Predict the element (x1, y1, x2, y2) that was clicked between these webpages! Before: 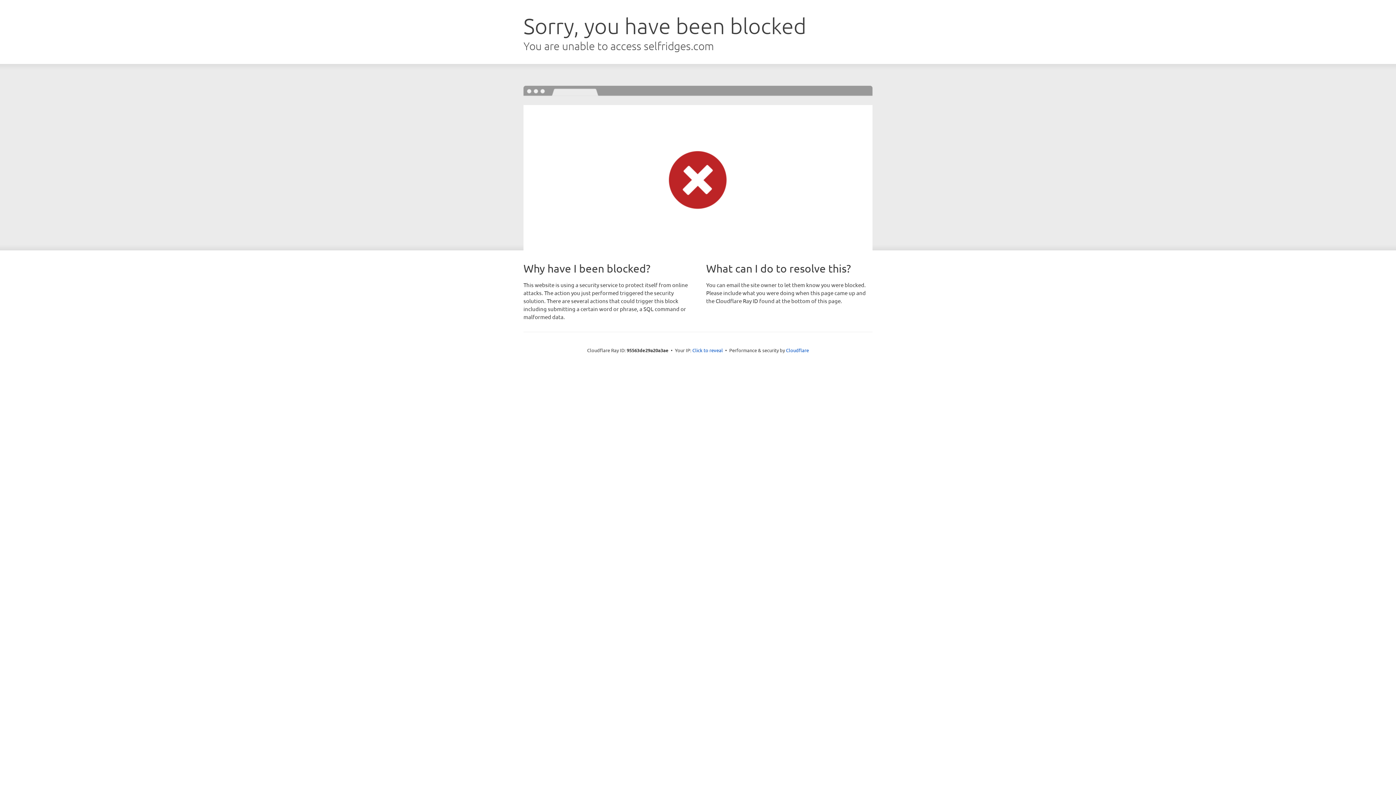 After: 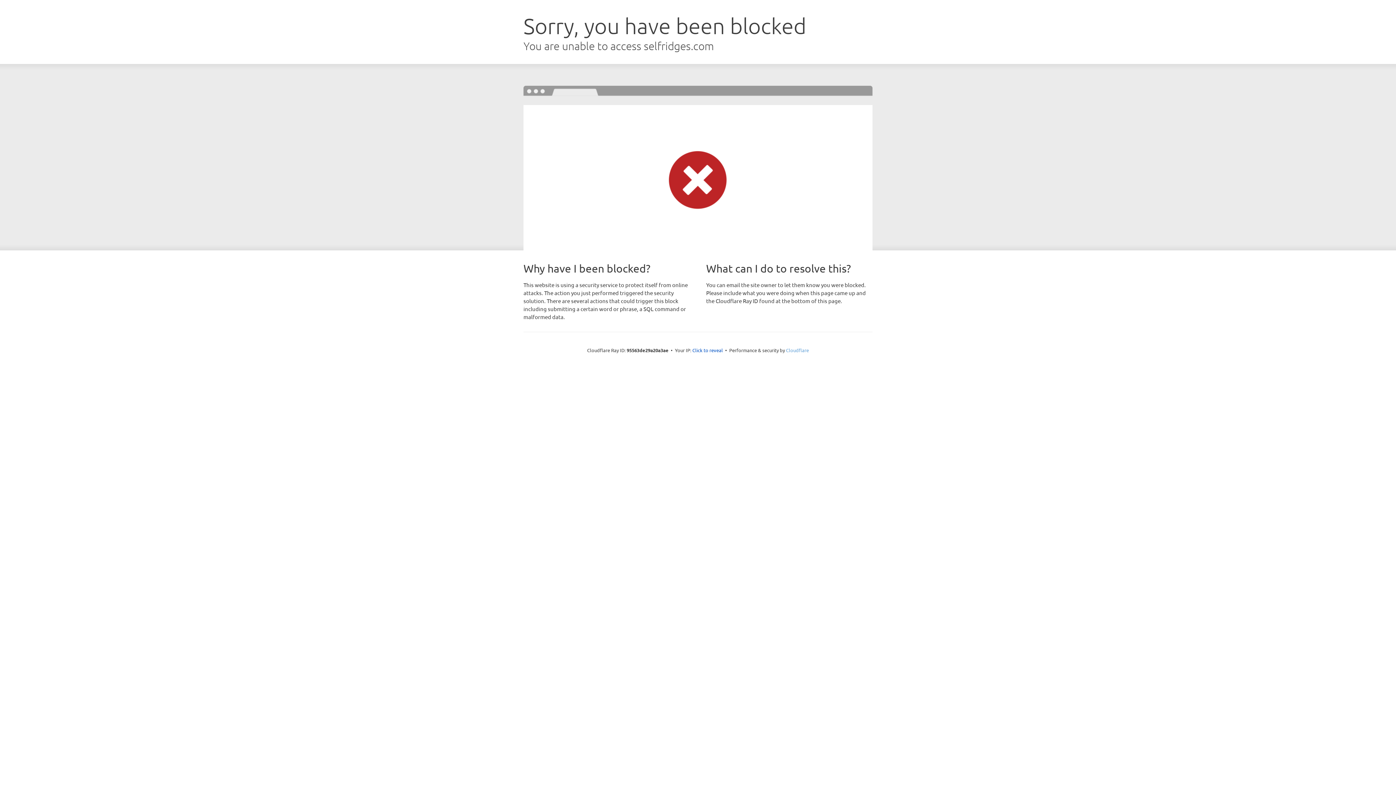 Action: bbox: (786, 347, 809, 353) label: Cloudflare